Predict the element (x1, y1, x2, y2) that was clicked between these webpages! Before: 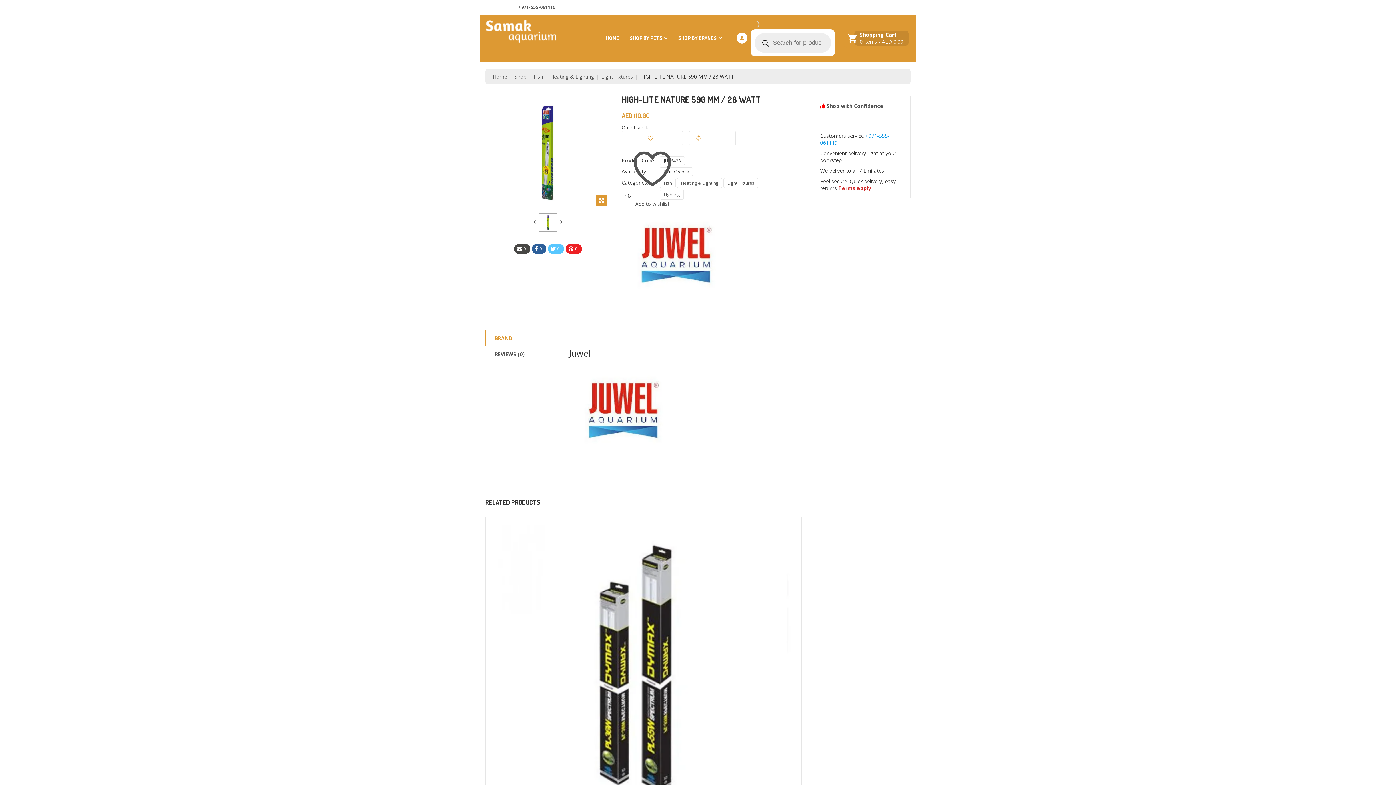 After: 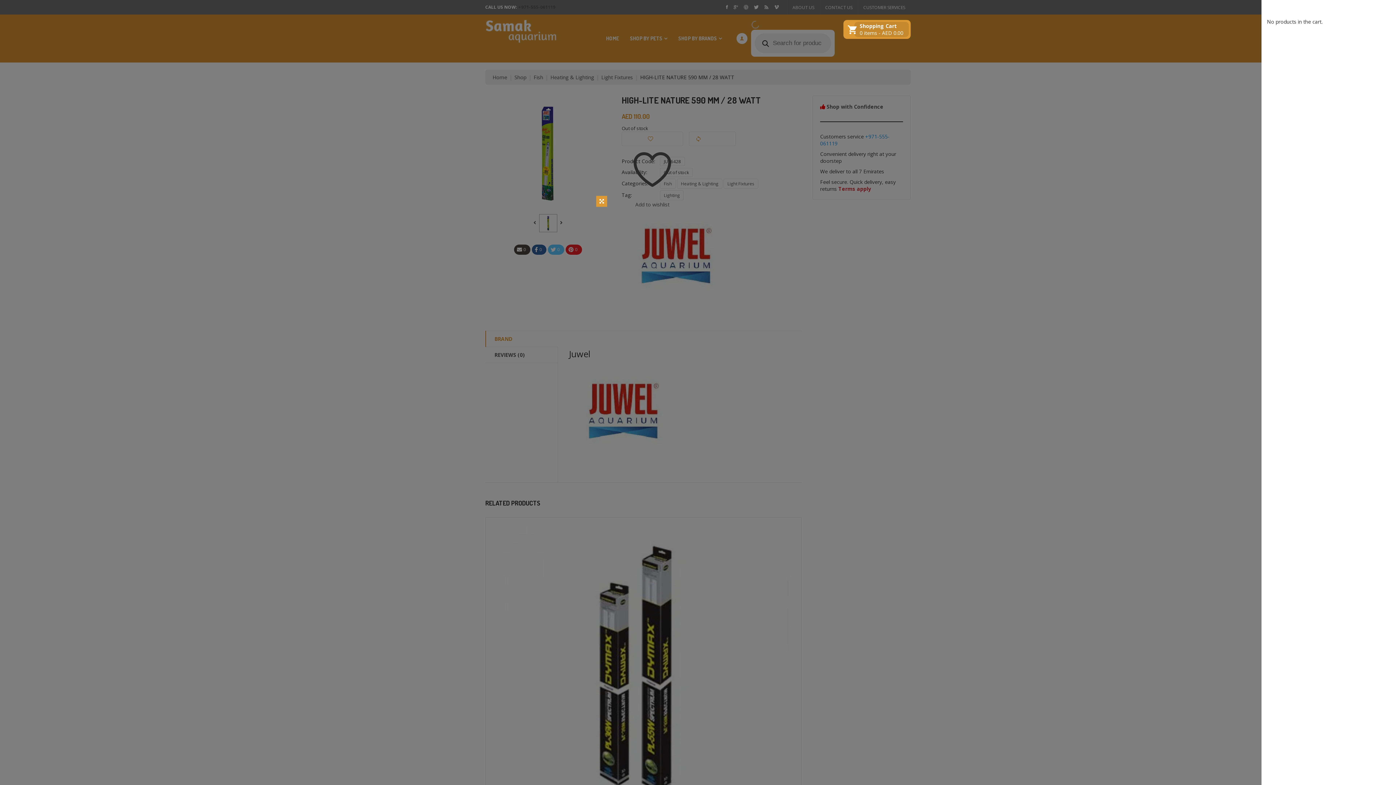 Action: label: Shopping Cart
0 items - AED 0.00 bbox: (843, 28, 910, 47)